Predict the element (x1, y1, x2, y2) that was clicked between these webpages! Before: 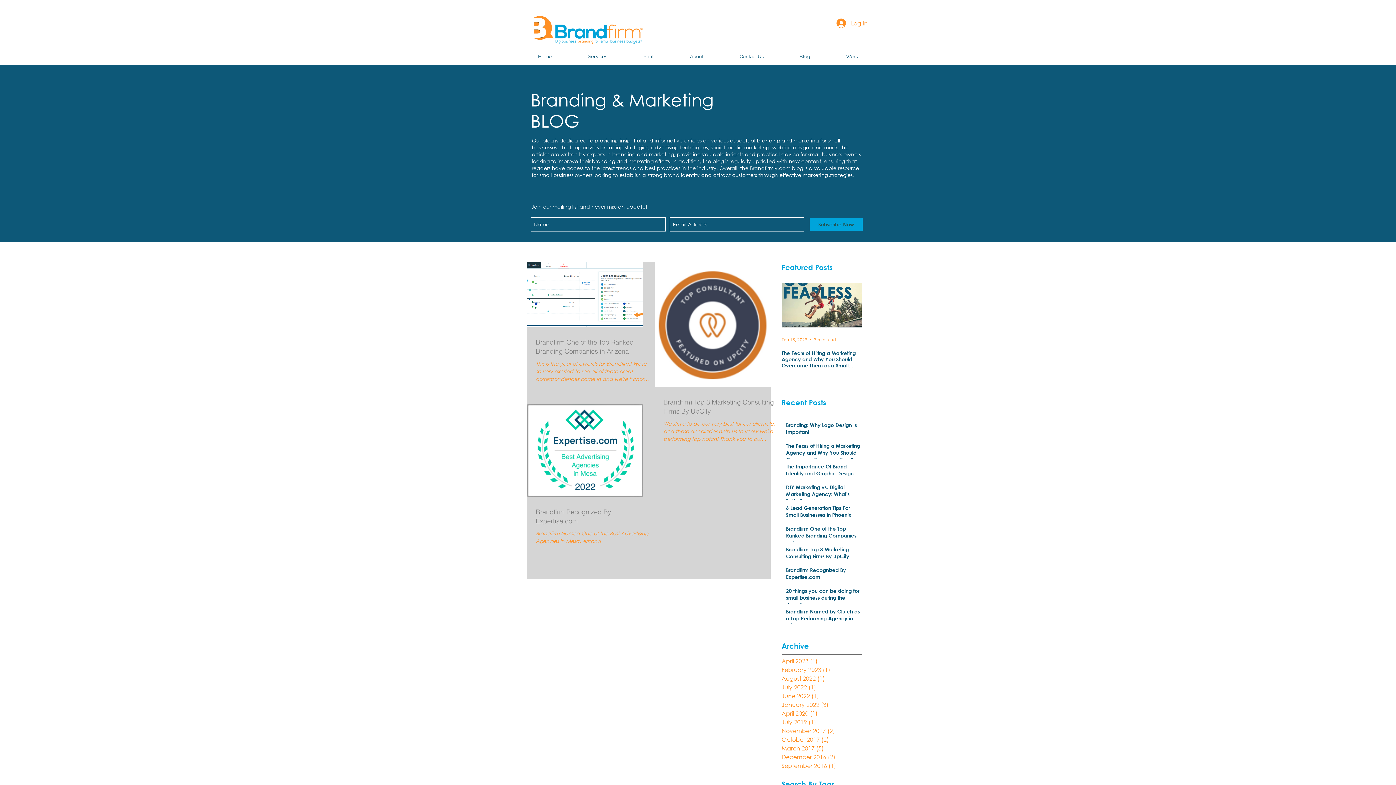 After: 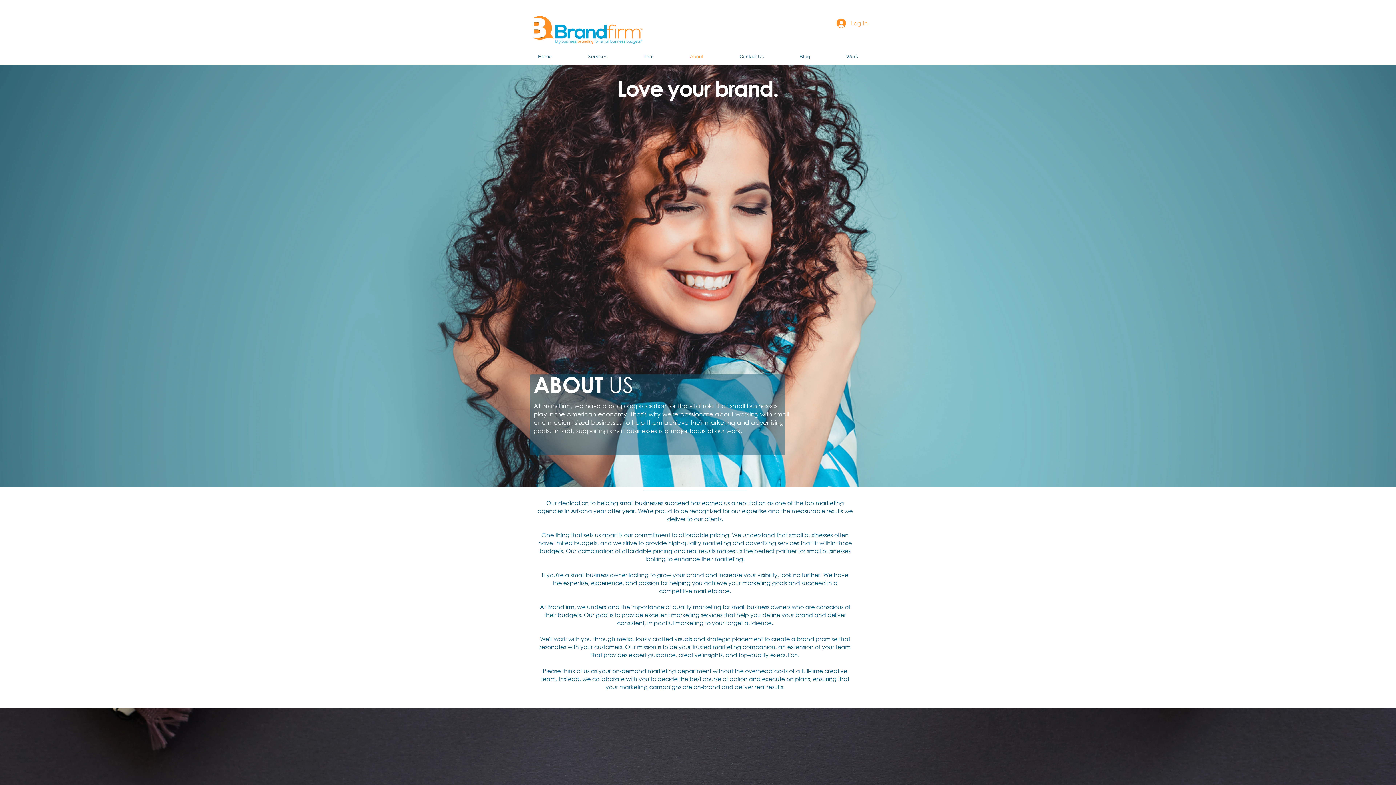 Action: bbox: (672, 51, 721, 62) label: About